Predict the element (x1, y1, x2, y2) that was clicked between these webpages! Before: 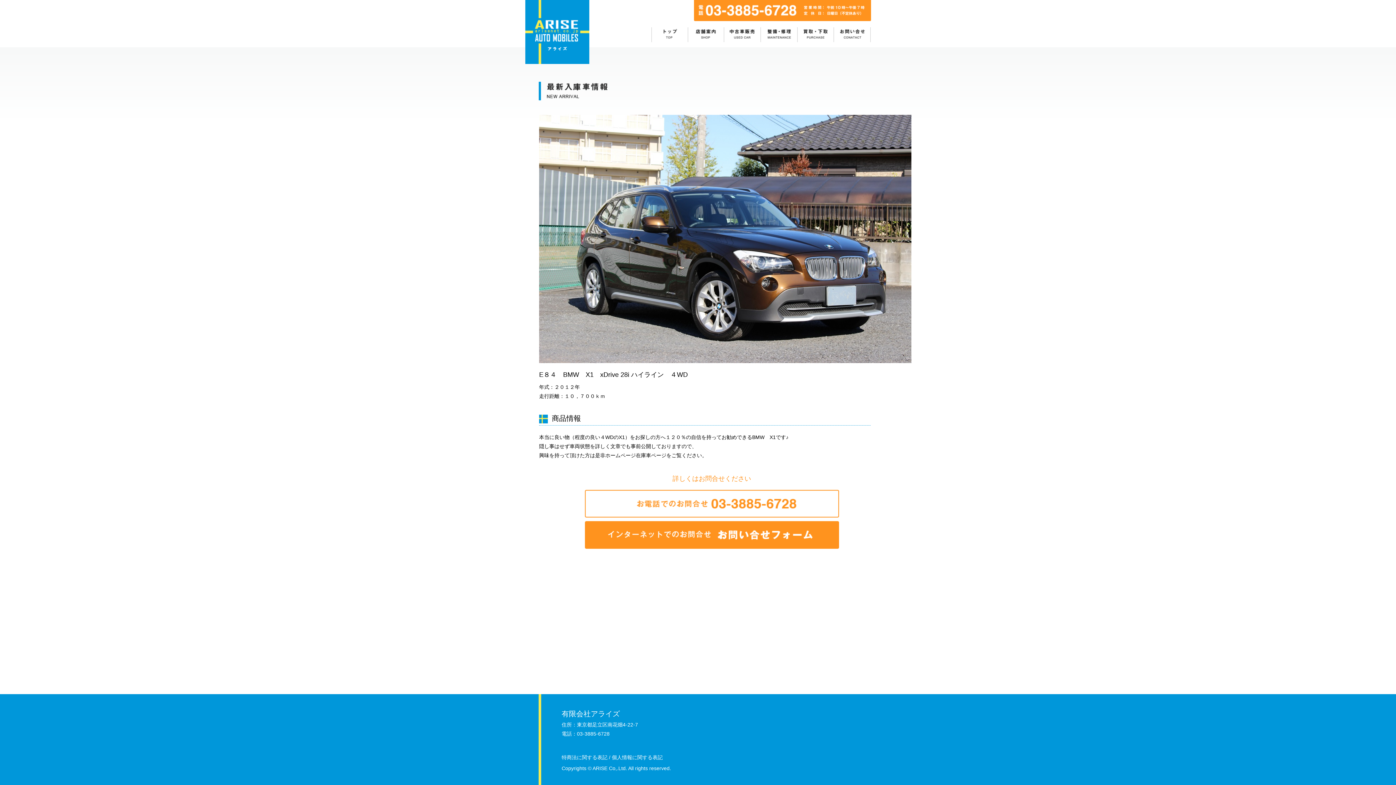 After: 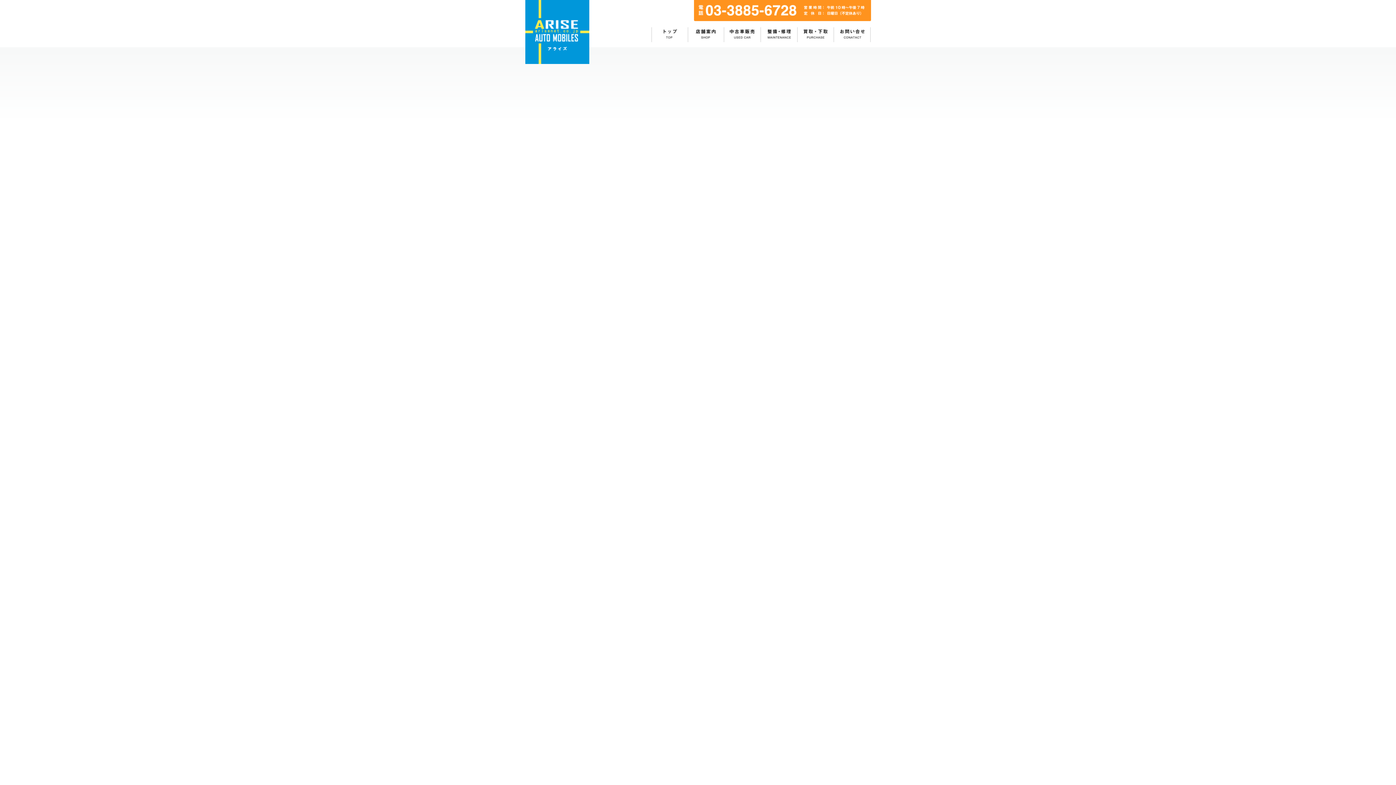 Action: label: 中古車販売 bbox: (724, 27, 761, 42)